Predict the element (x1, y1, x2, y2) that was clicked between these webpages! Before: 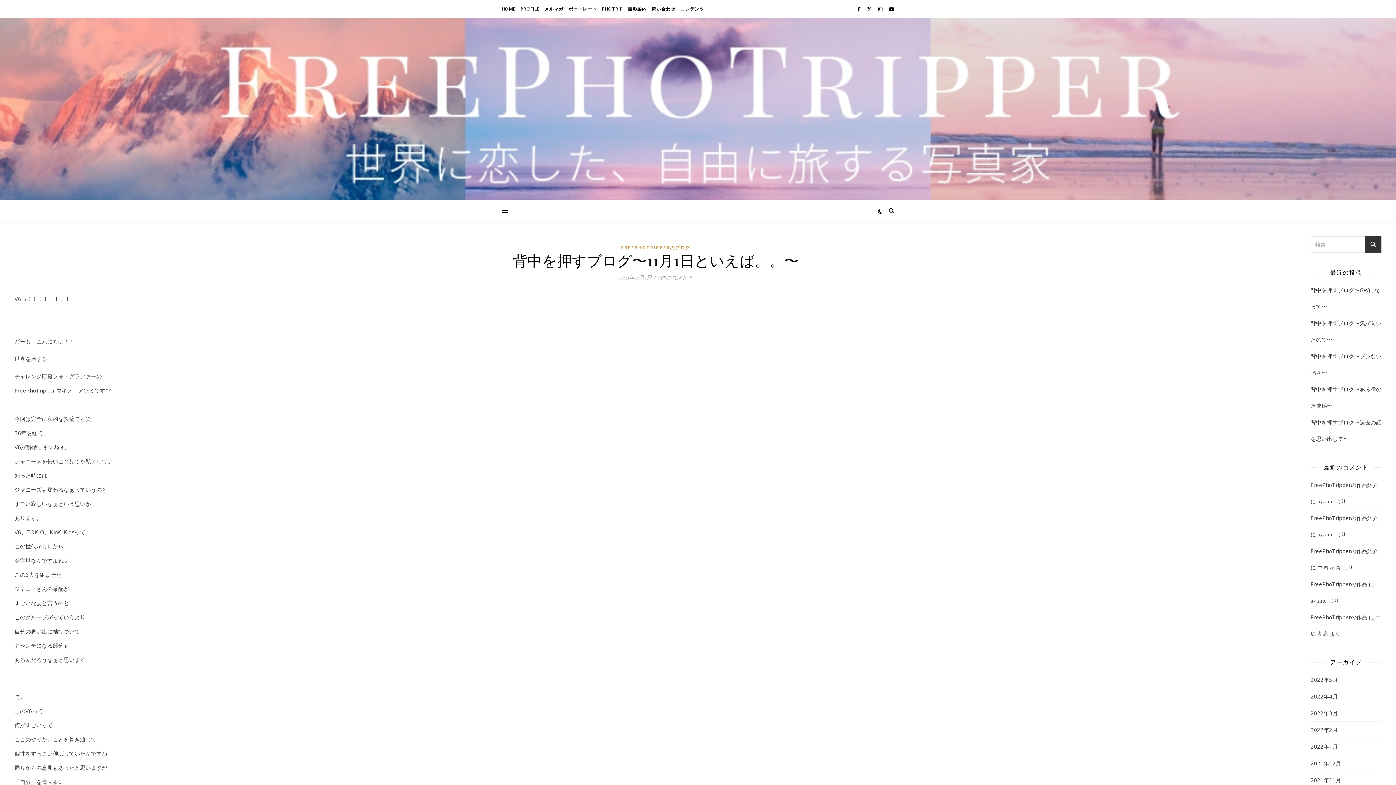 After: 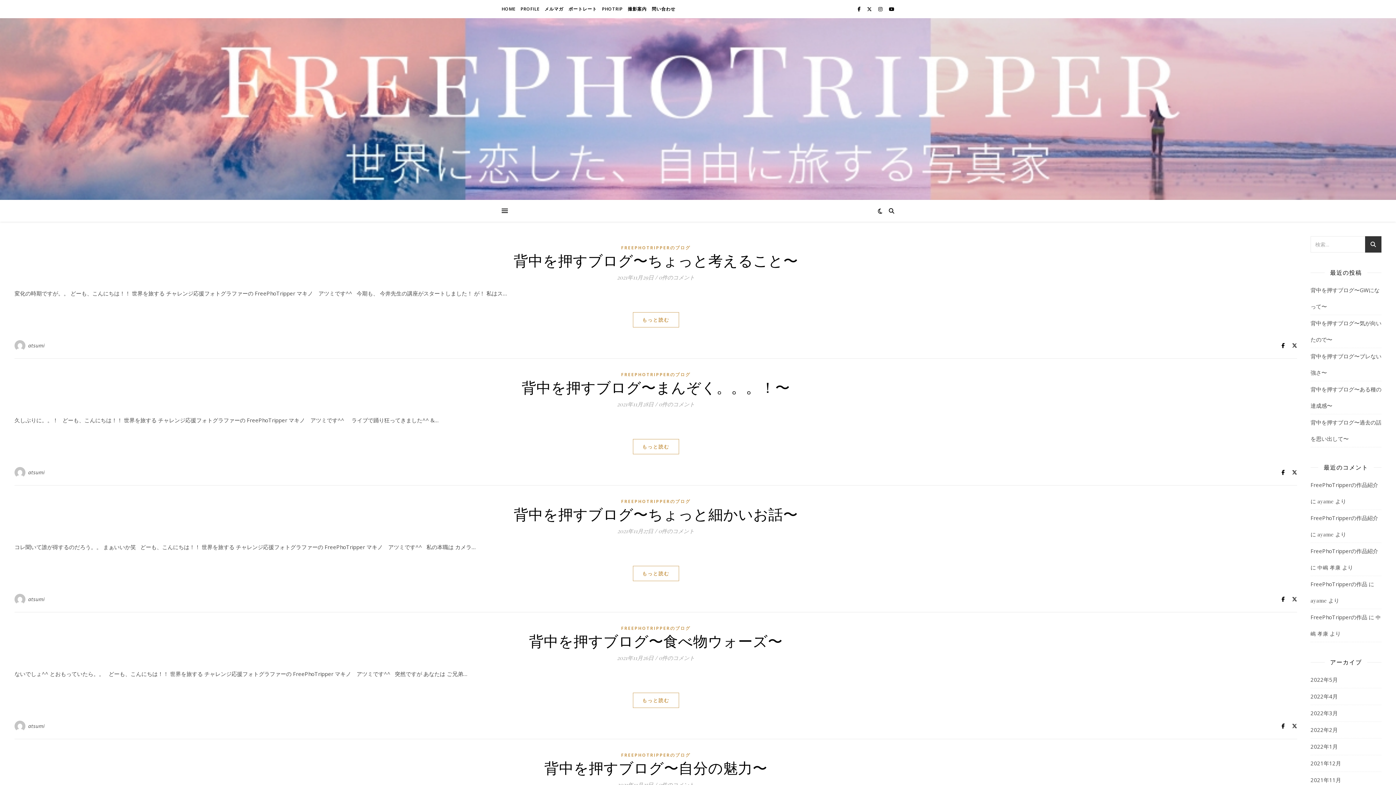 Action: bbox: (1310, 772, 1341, 788) label: 2021年11月